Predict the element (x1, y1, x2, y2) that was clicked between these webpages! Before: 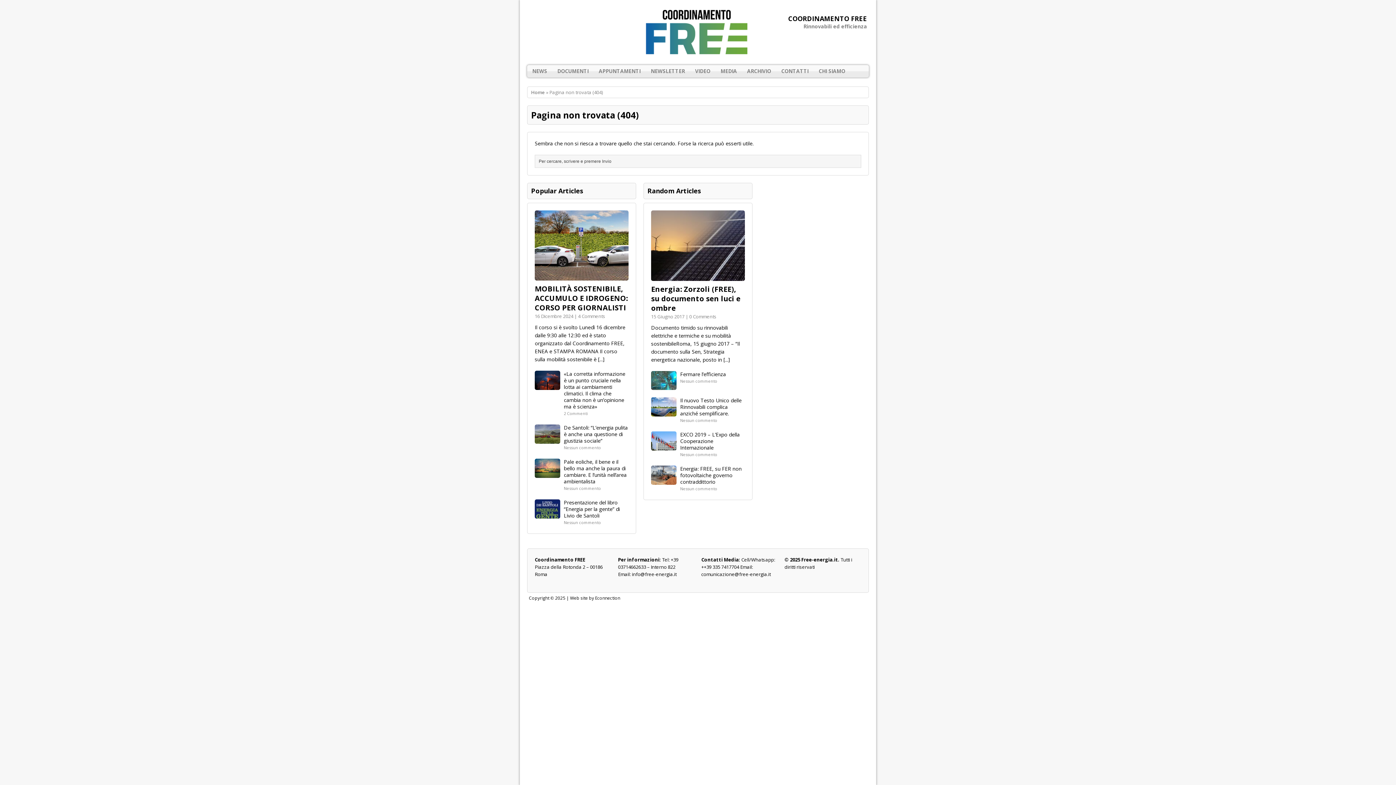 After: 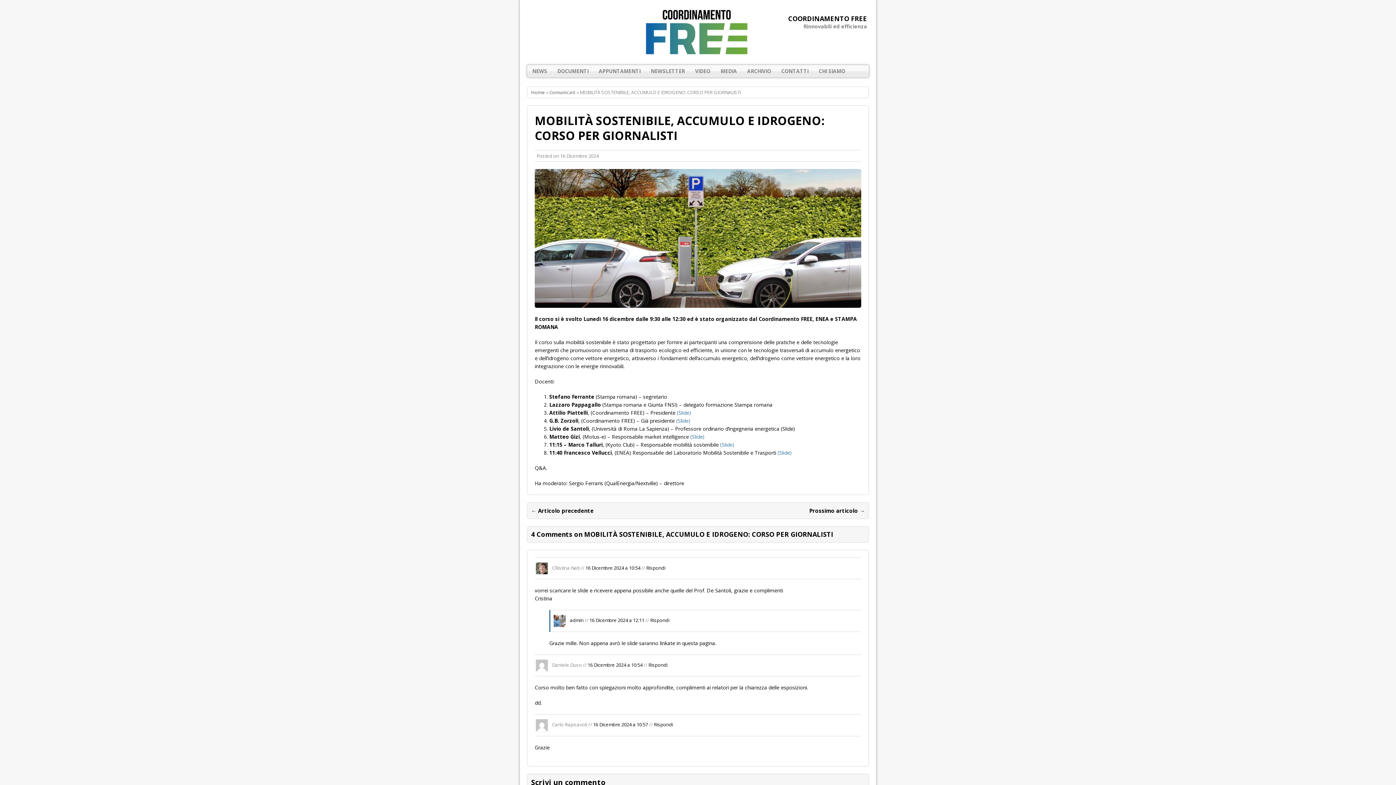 Action: bbox: (534, 284, 628, 312) label: MOBILITÀ SOSTENIBILE, ACCUMULO E IDROGENO: CORSO PER GIORNALISTI